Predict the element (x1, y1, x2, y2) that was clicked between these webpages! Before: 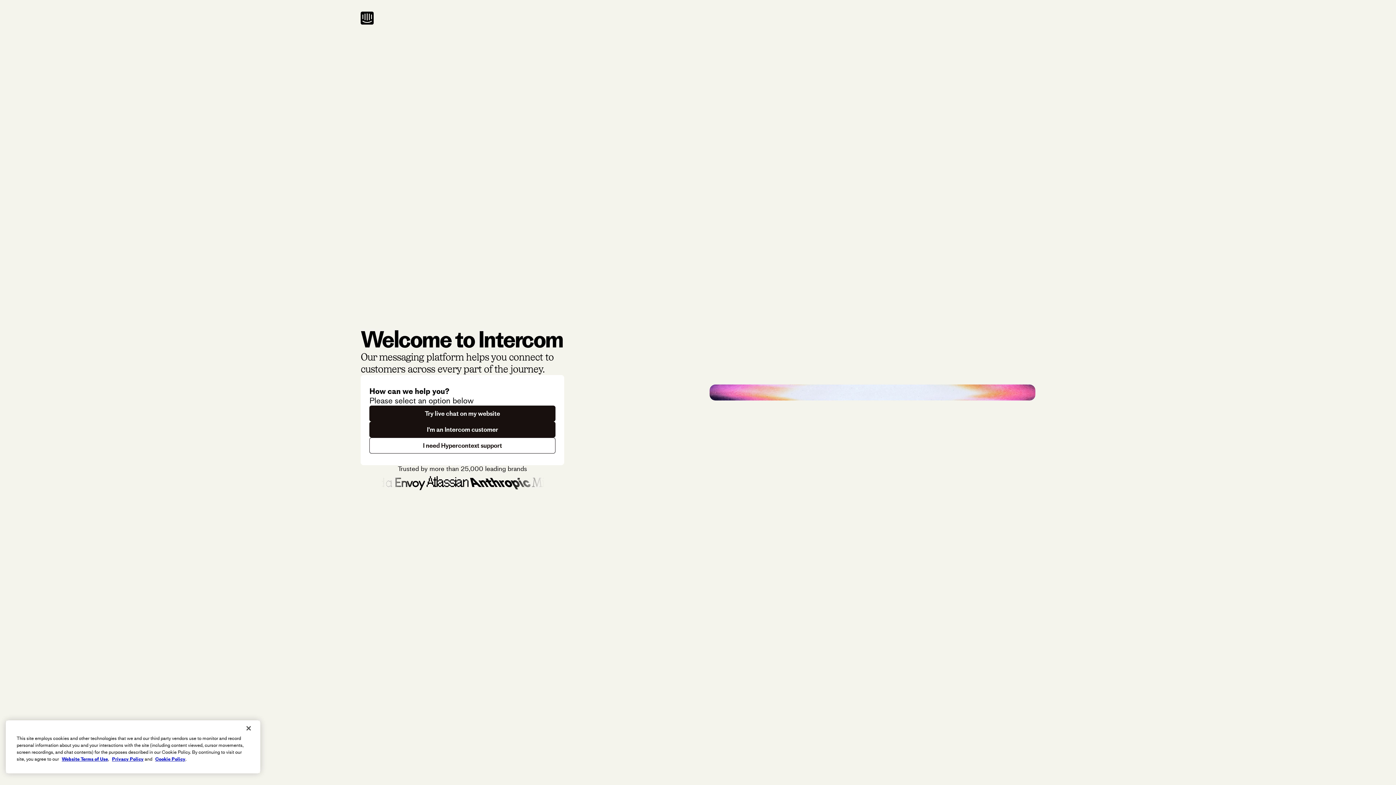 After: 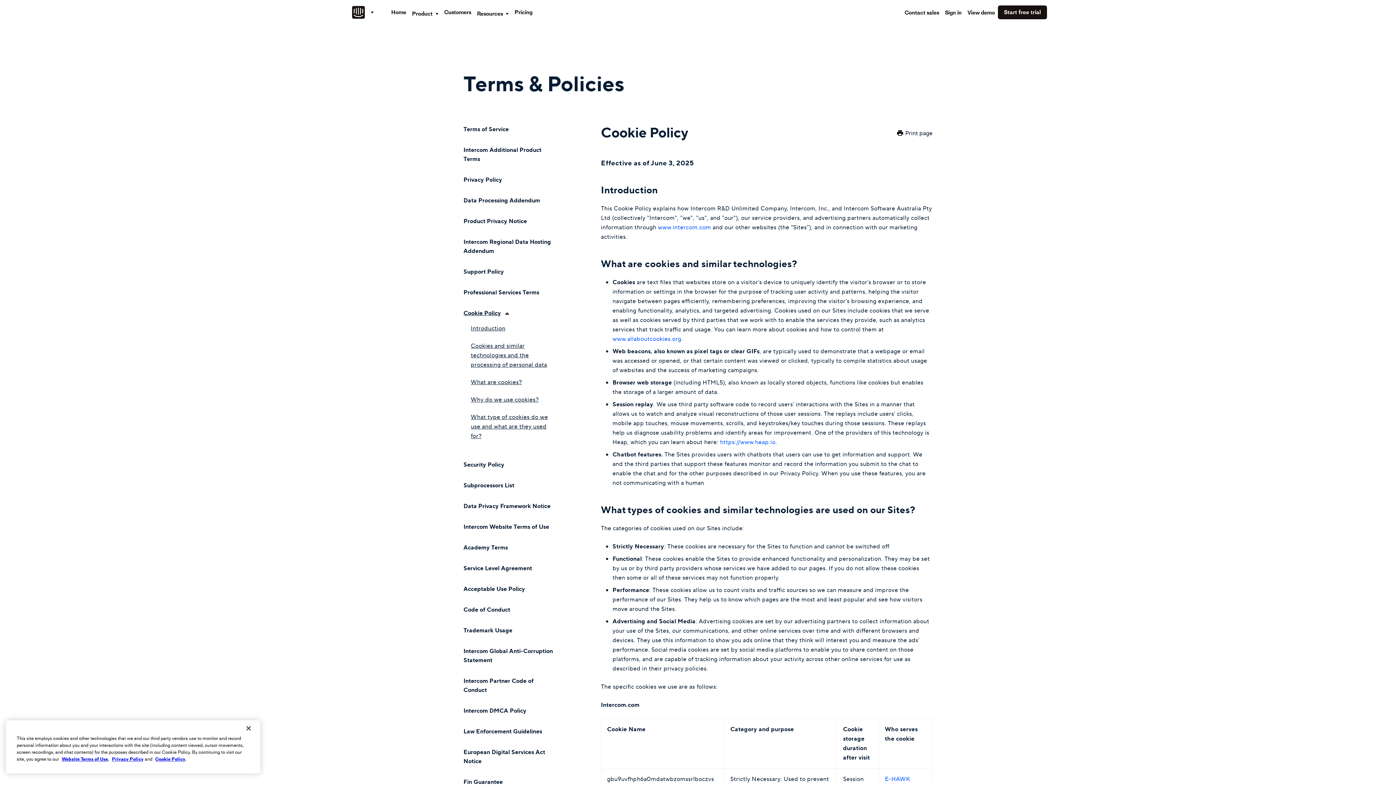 Action: label: Cookie Policy bbox: (155, 756, 185, 762)